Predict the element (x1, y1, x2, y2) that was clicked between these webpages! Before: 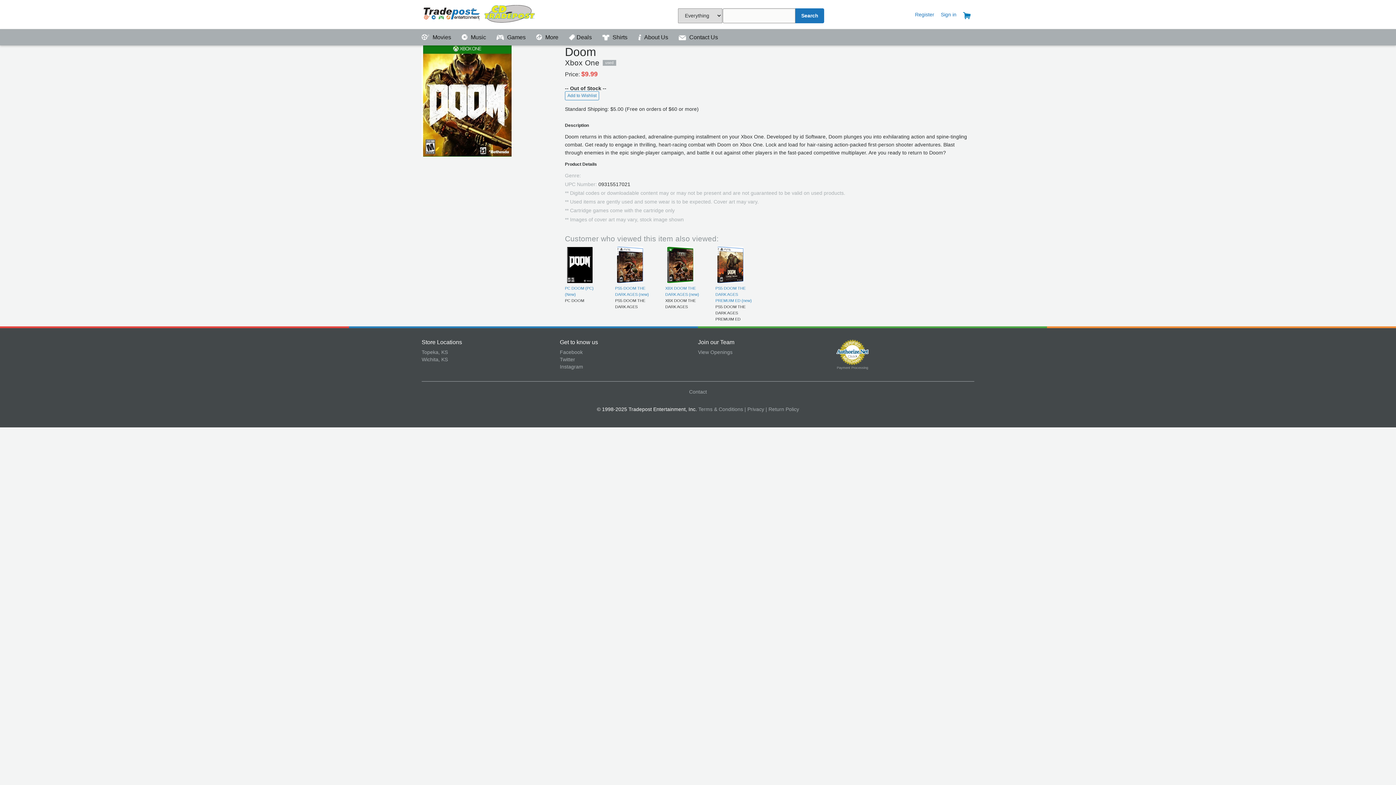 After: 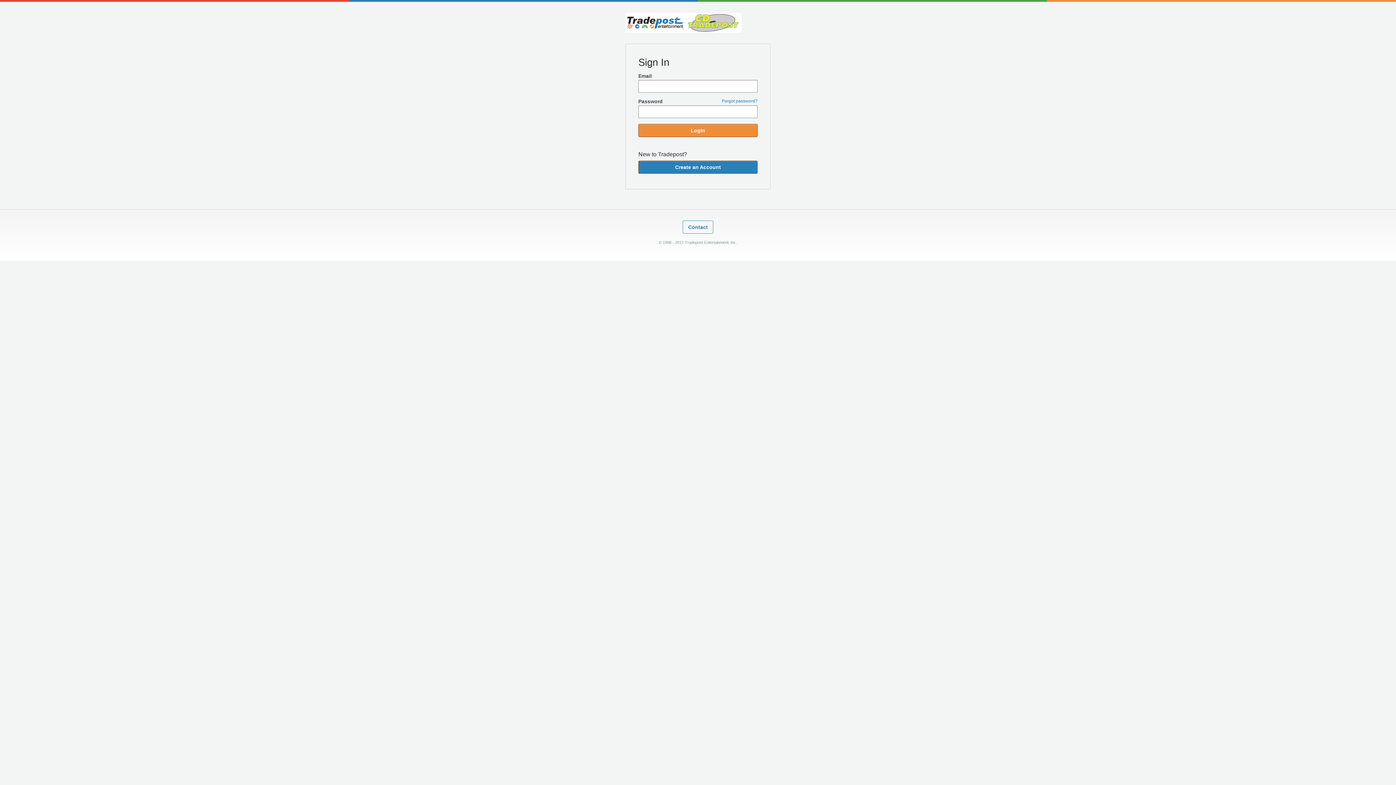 Action: label: Sign in bbox: (937, 8, 960, 20)